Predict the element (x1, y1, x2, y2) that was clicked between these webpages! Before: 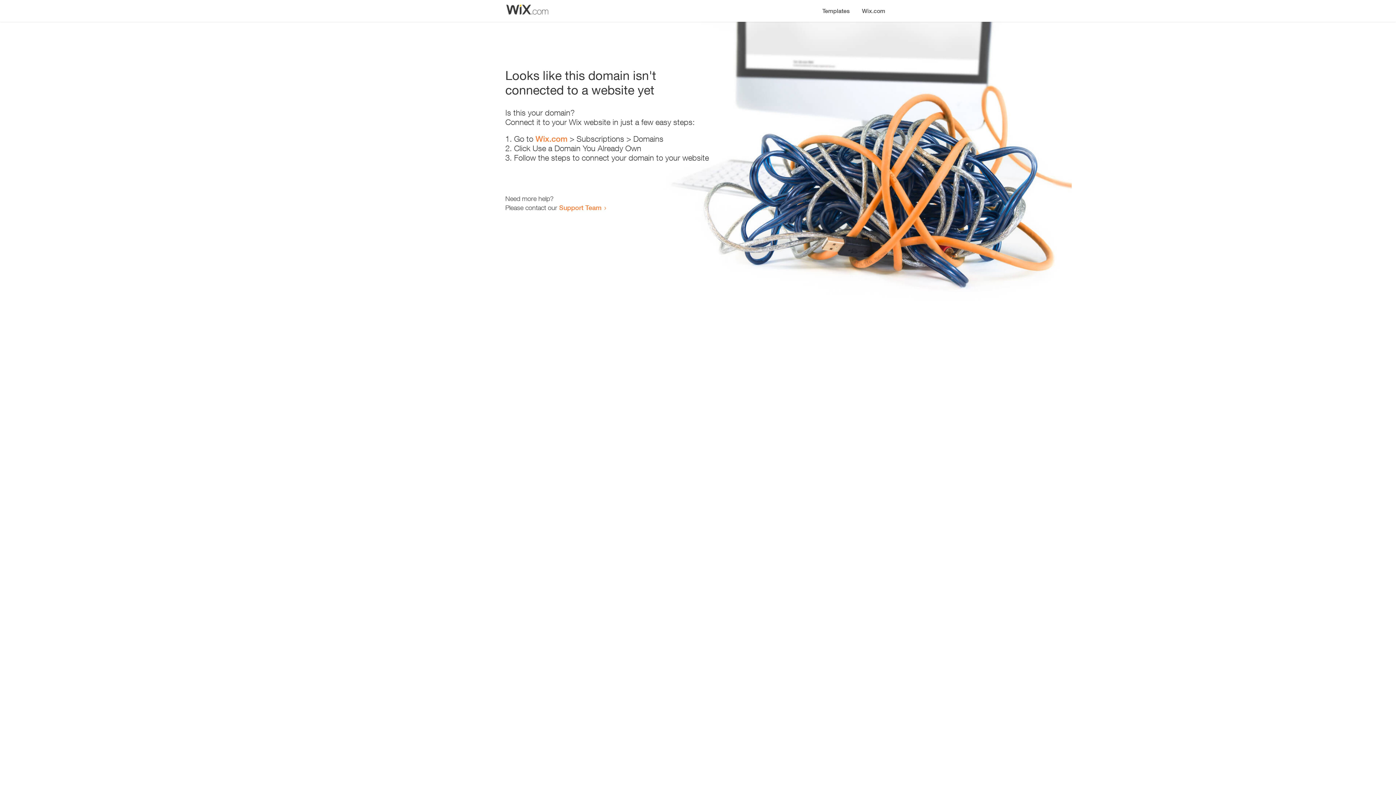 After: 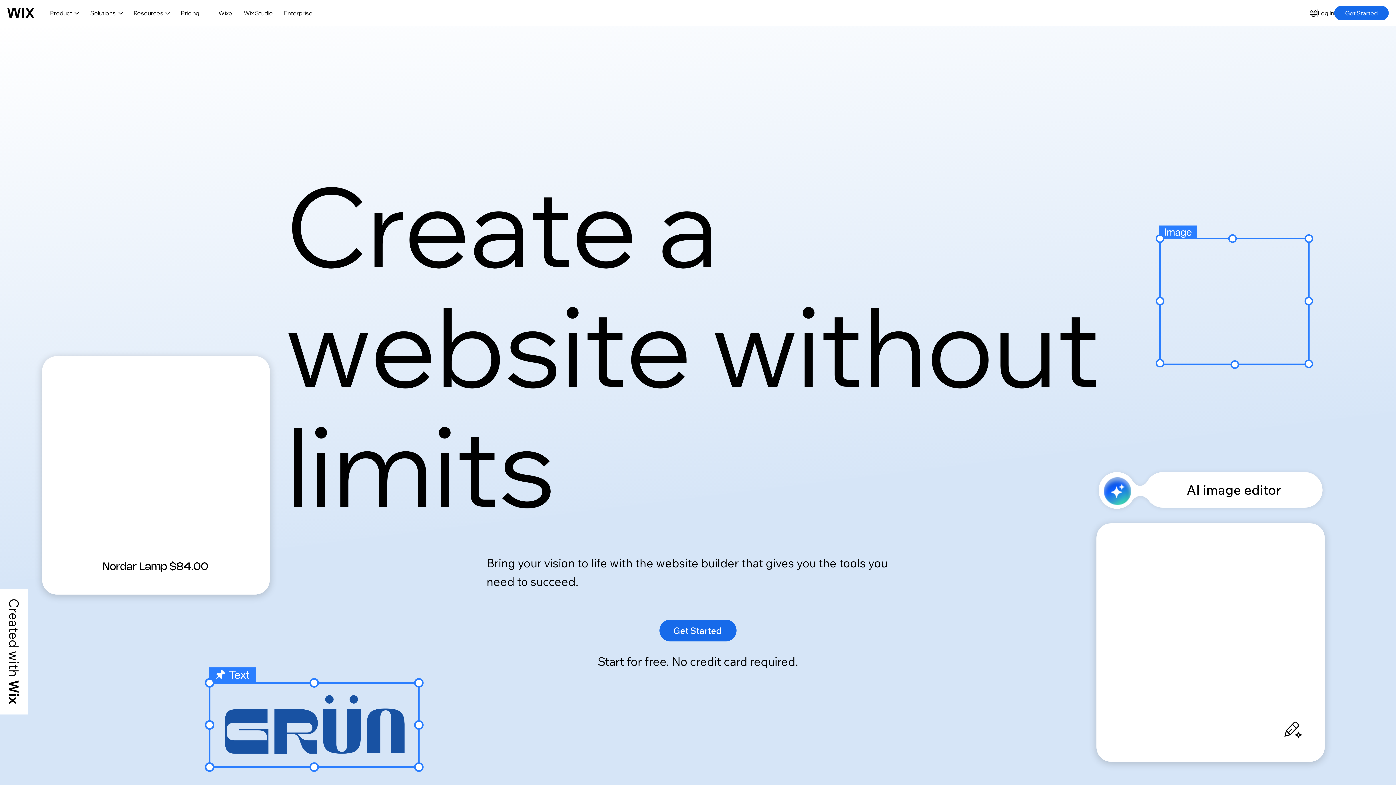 Action: label: Wix.com bbox: (856, 0, 890, 14)